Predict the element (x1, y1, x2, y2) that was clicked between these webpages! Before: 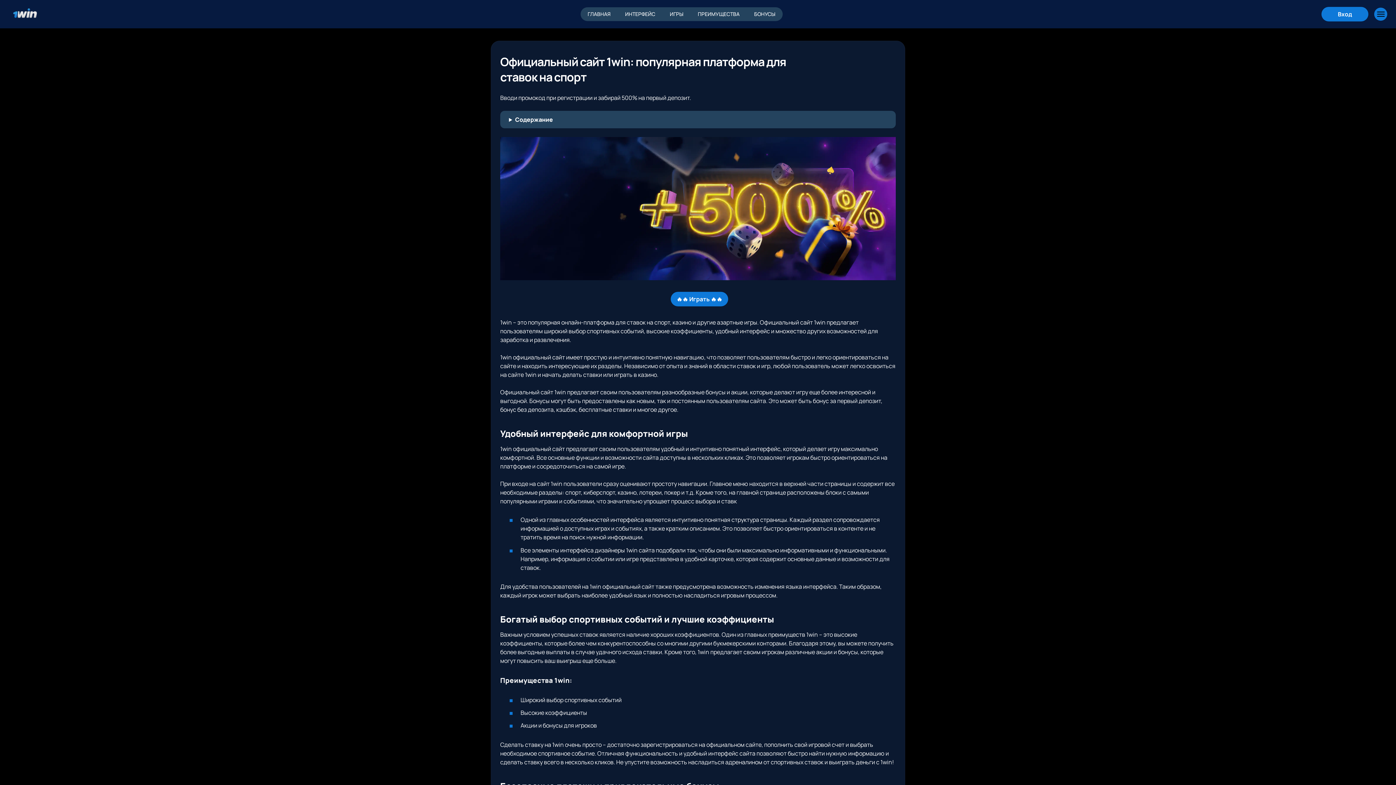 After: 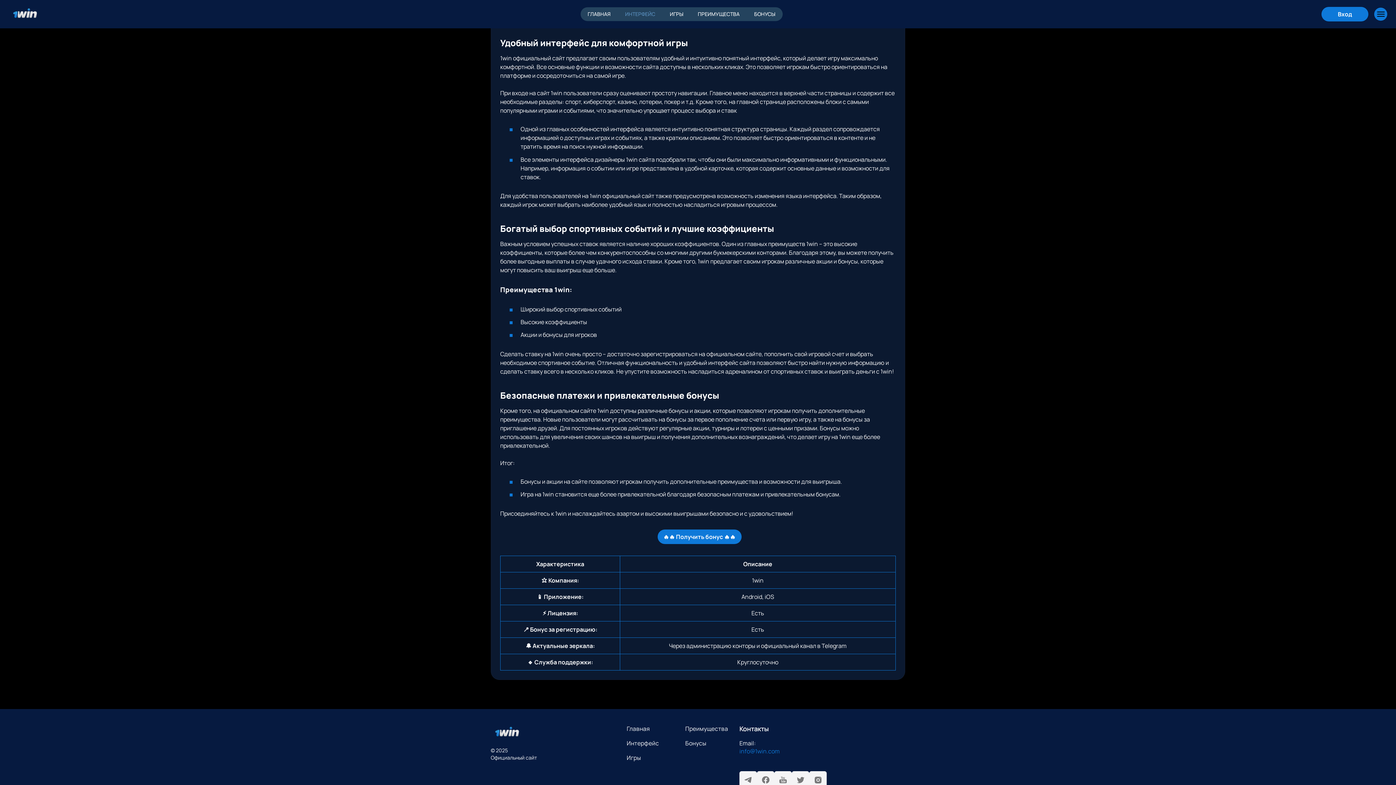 Action: bbox: (618, 7, 662, 21) label: ИНТЕРФЕЙС